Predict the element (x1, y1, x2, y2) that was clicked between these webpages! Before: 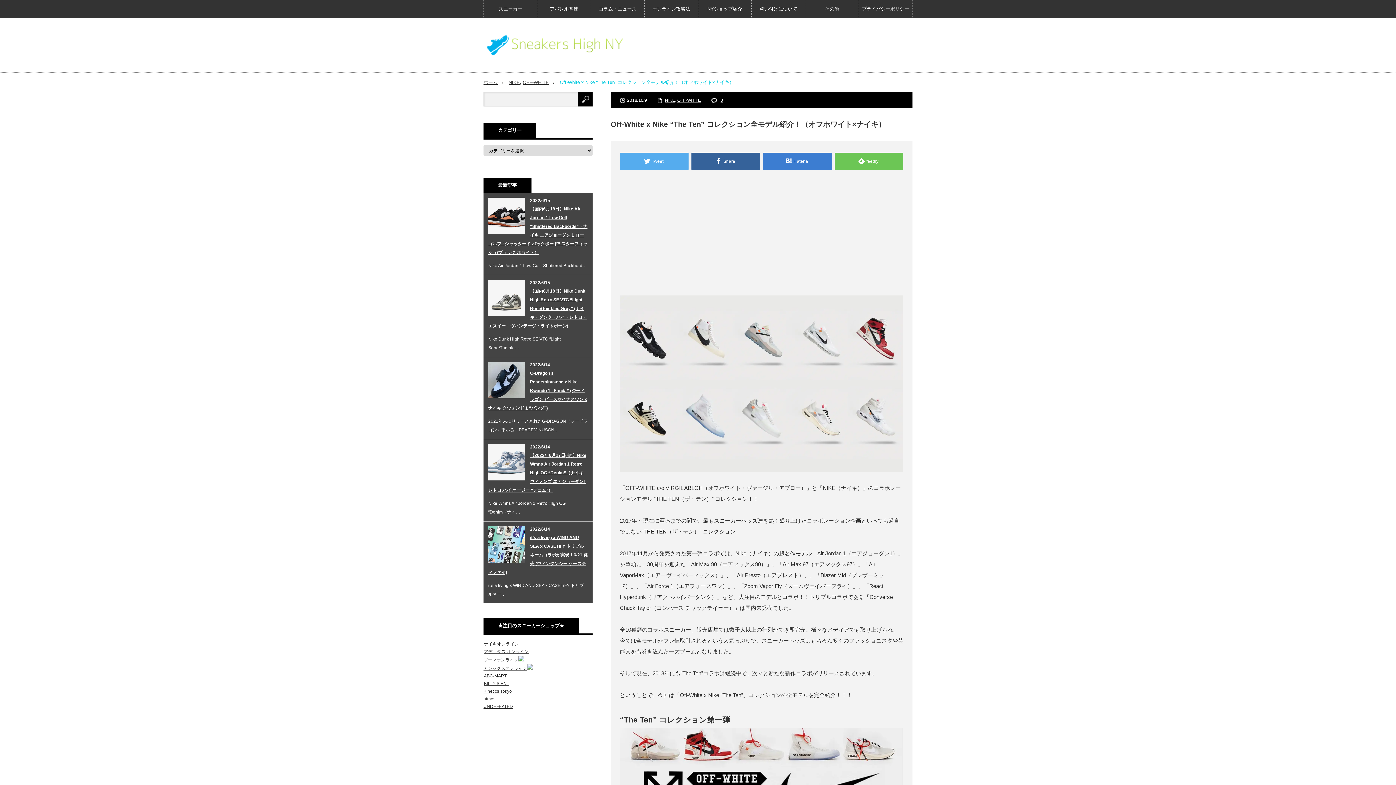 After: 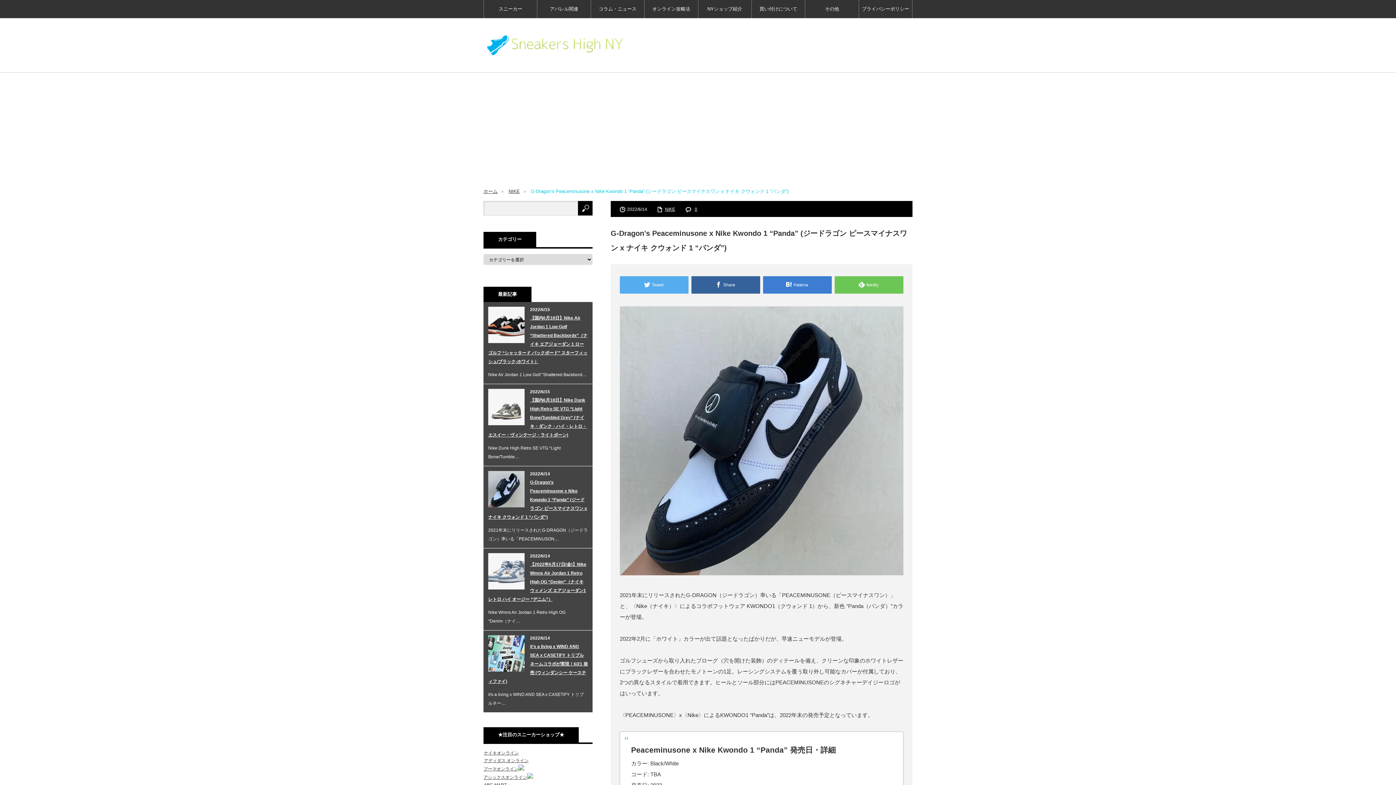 Action: bbox: (488, 362, 524, 398)